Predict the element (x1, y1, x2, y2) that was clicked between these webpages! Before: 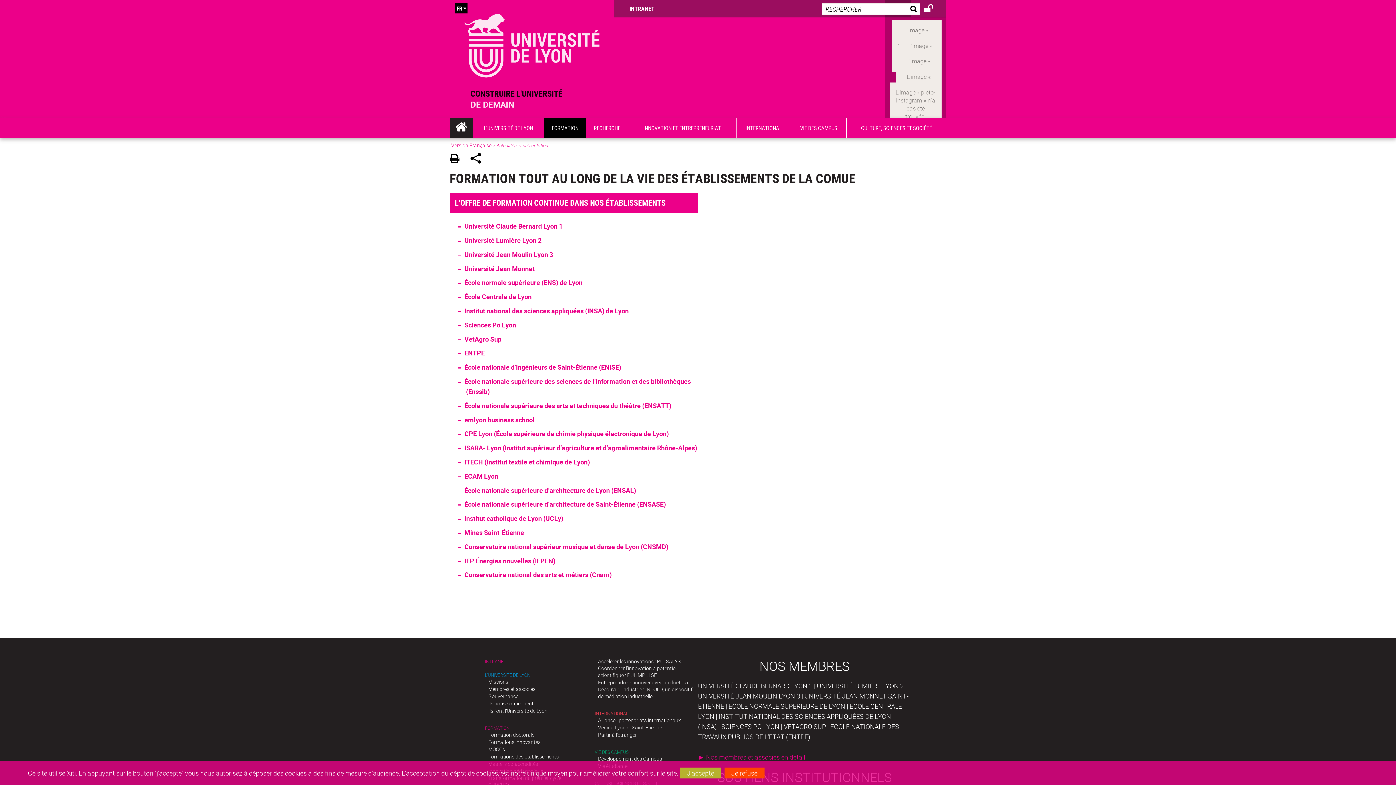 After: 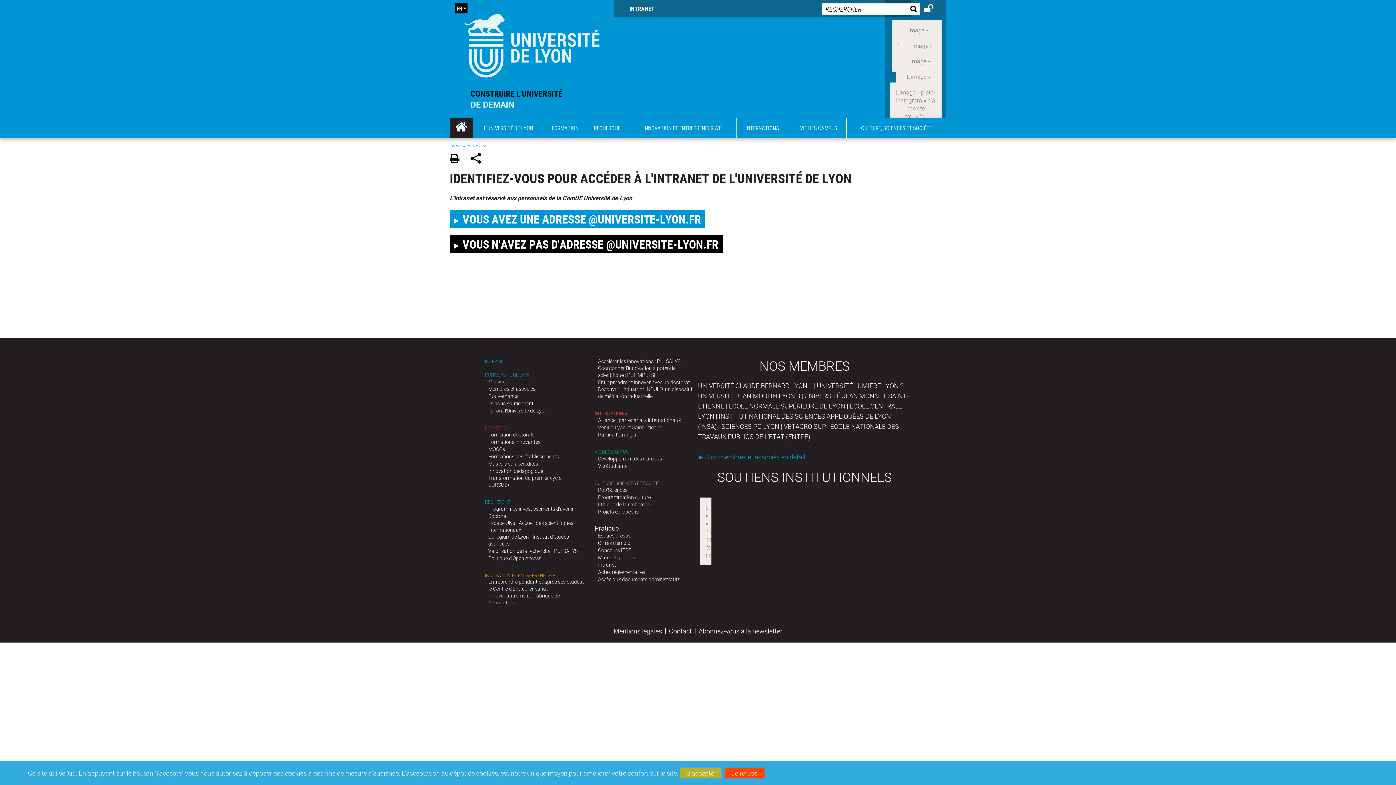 Action: label: INTRANET bbox: (628, 3, 655, 13)